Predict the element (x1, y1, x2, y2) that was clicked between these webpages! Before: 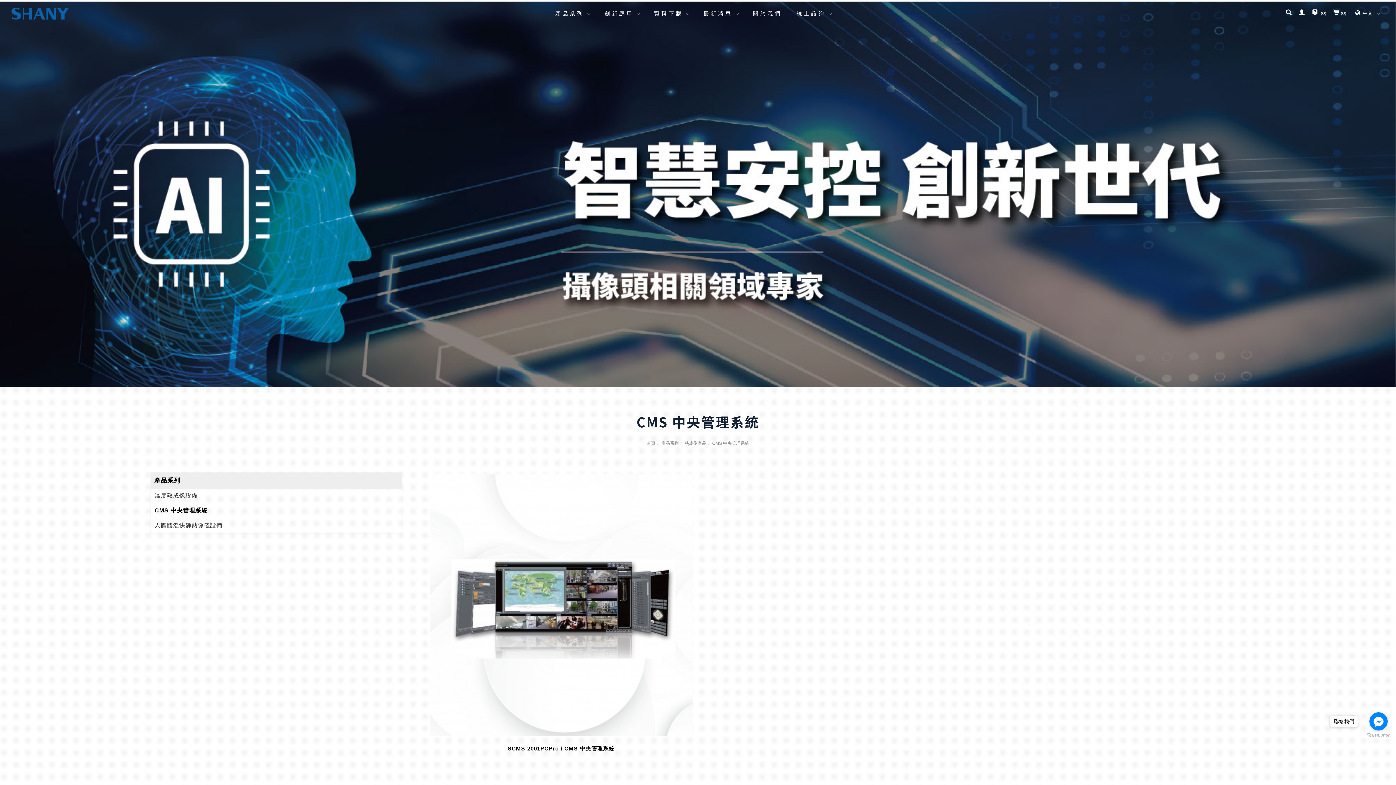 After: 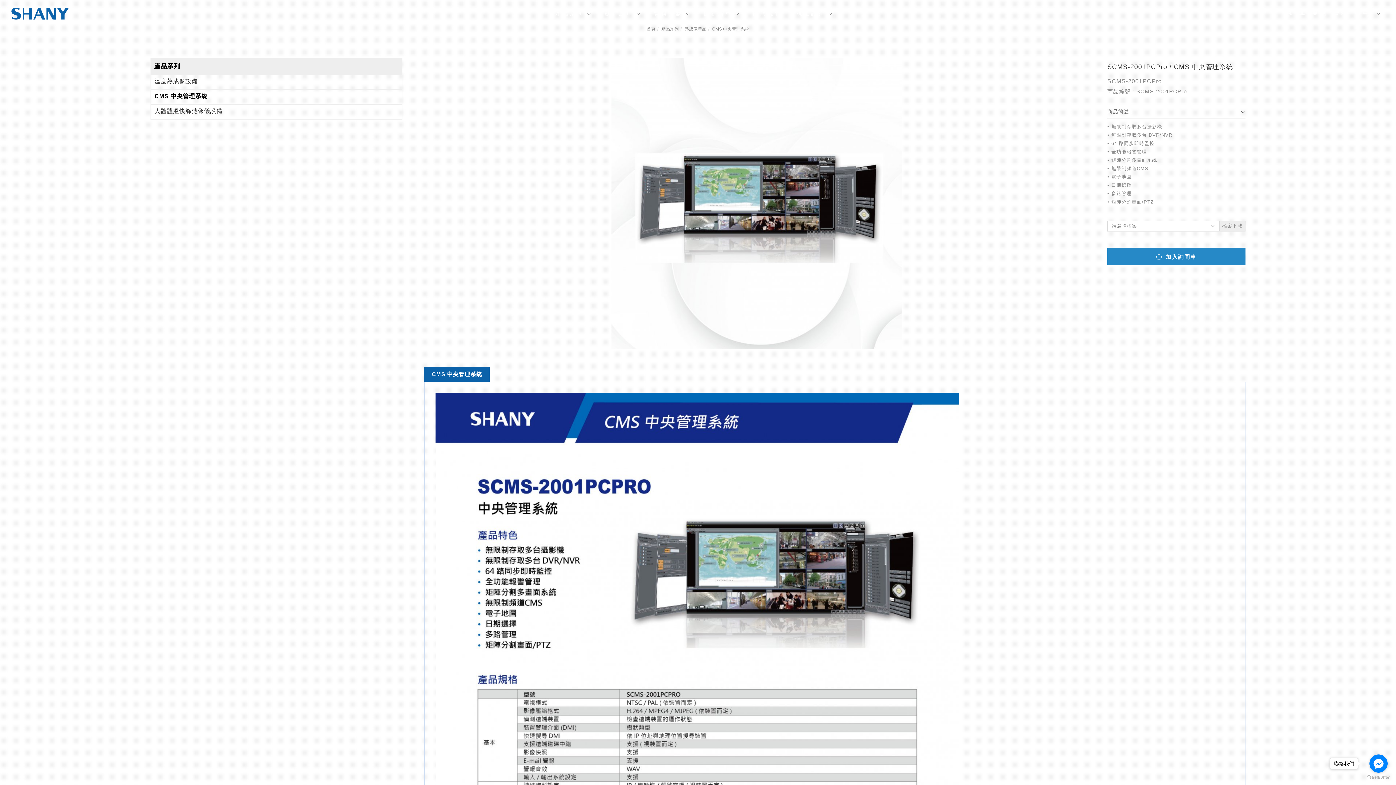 Action: bbox: (507, 745, 614, 752) label: SCMS-2001PCPro / CMS 中央管理系統